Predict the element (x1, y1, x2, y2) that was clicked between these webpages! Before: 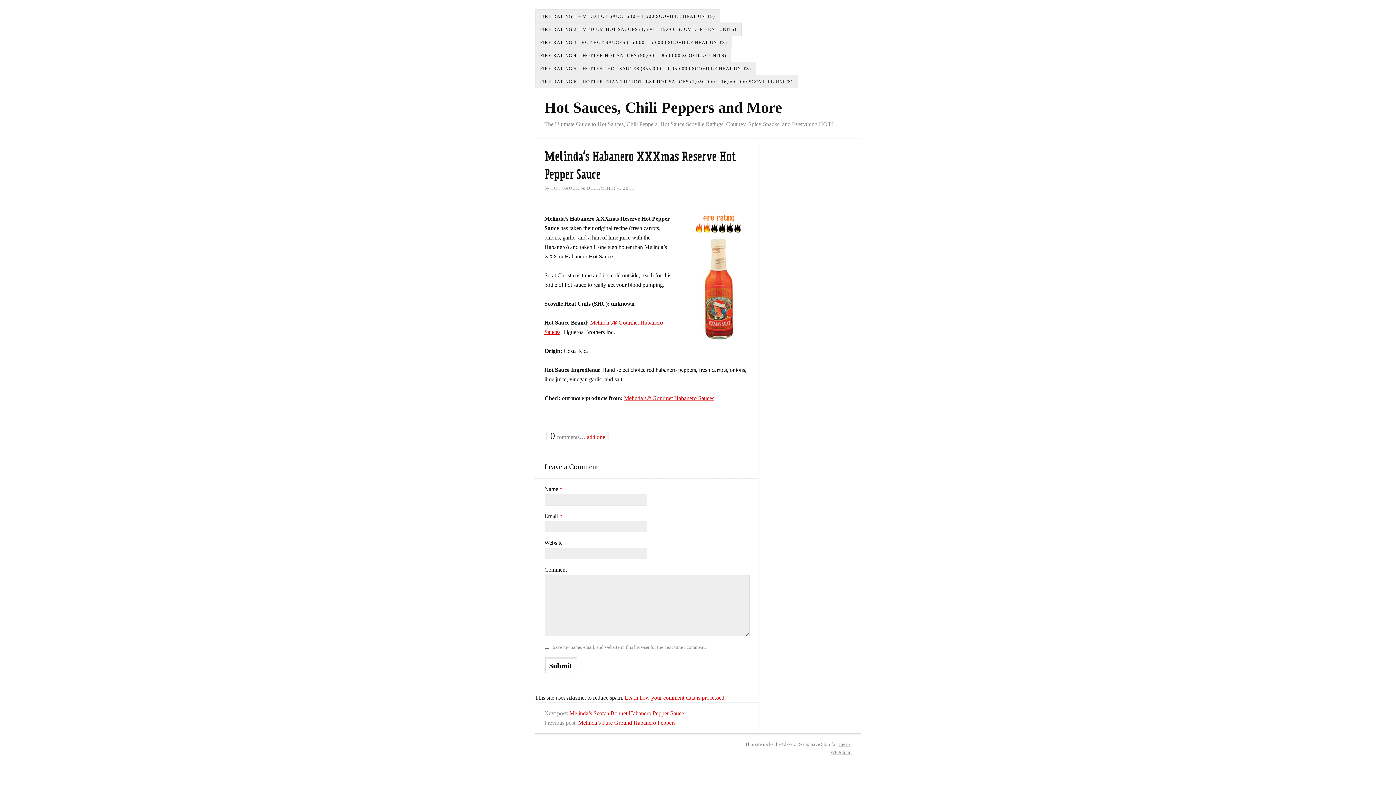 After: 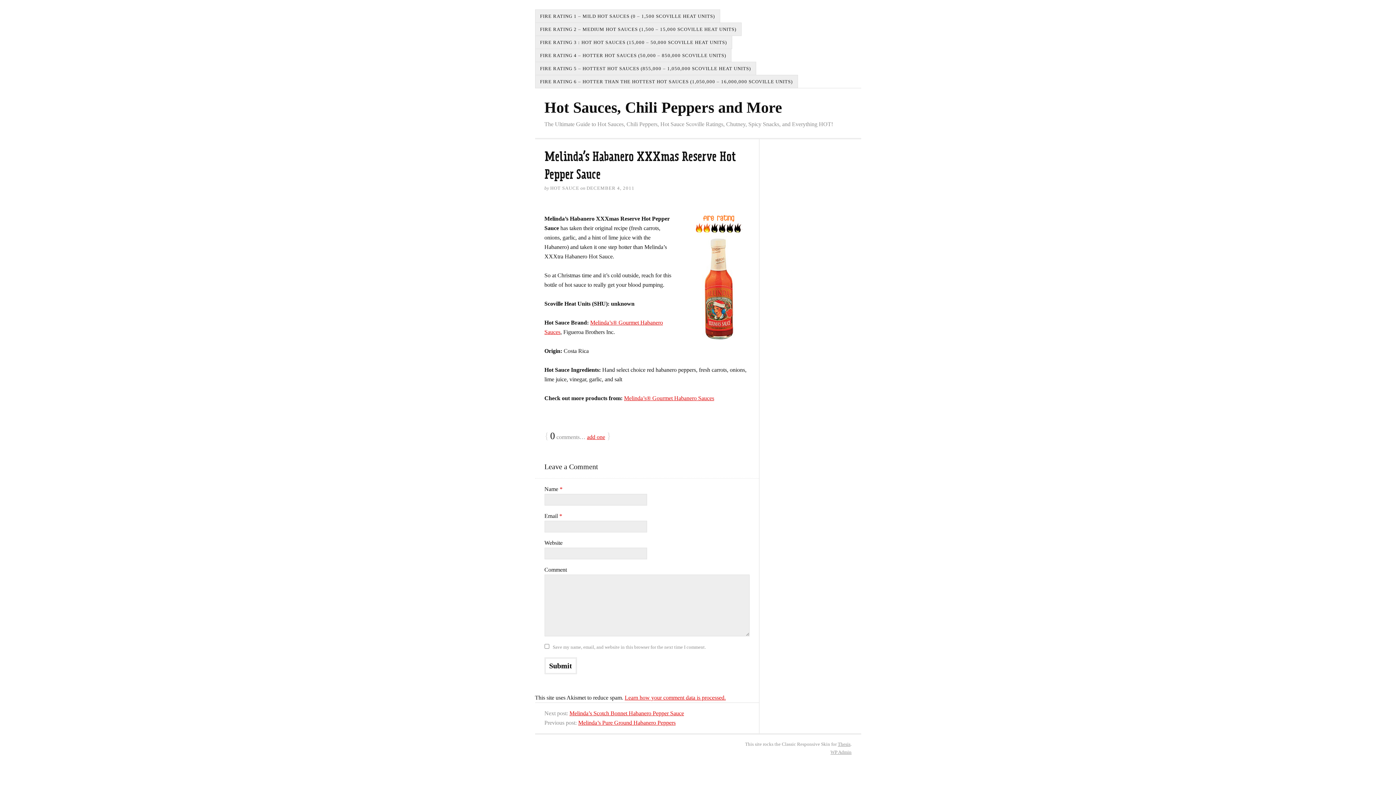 Action: bbox: (587, 434, 605, 440) label: add one